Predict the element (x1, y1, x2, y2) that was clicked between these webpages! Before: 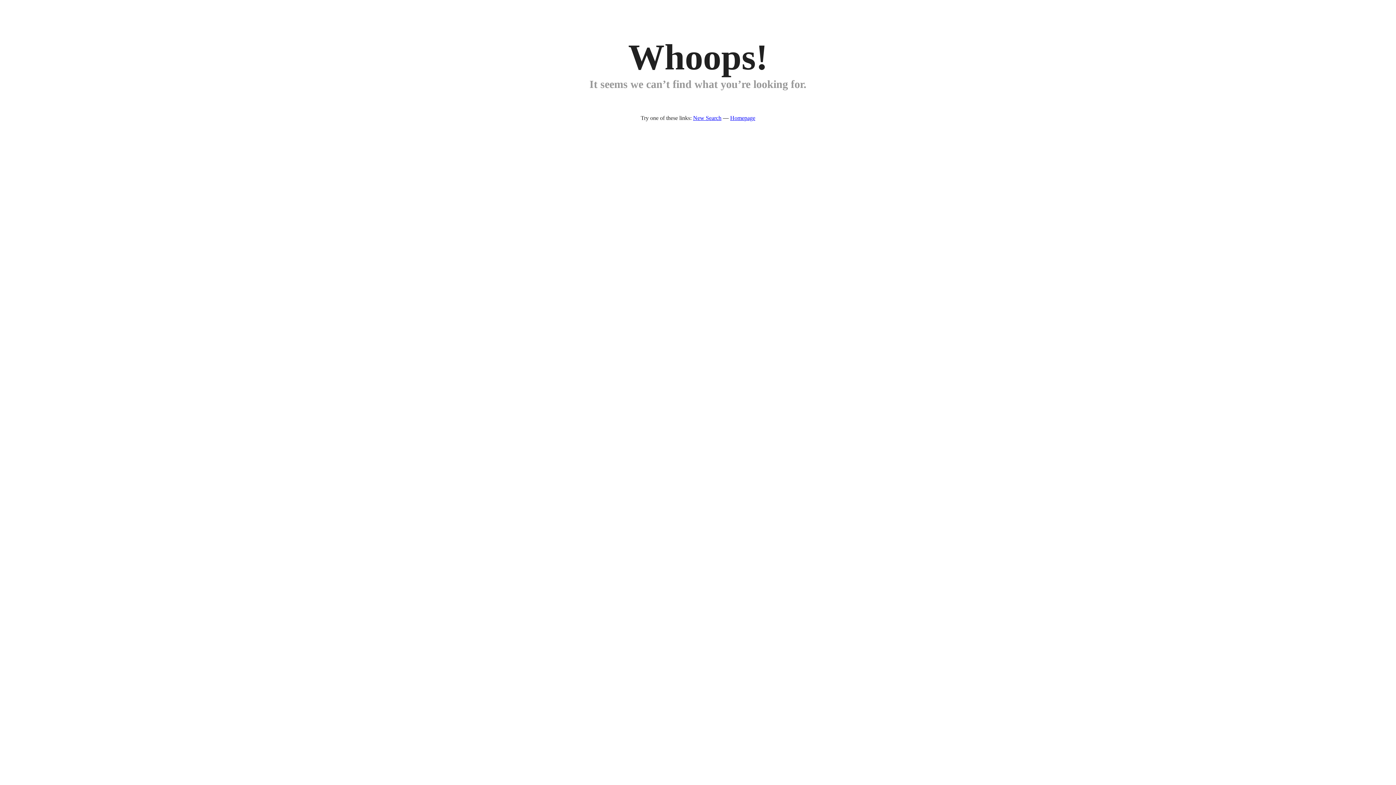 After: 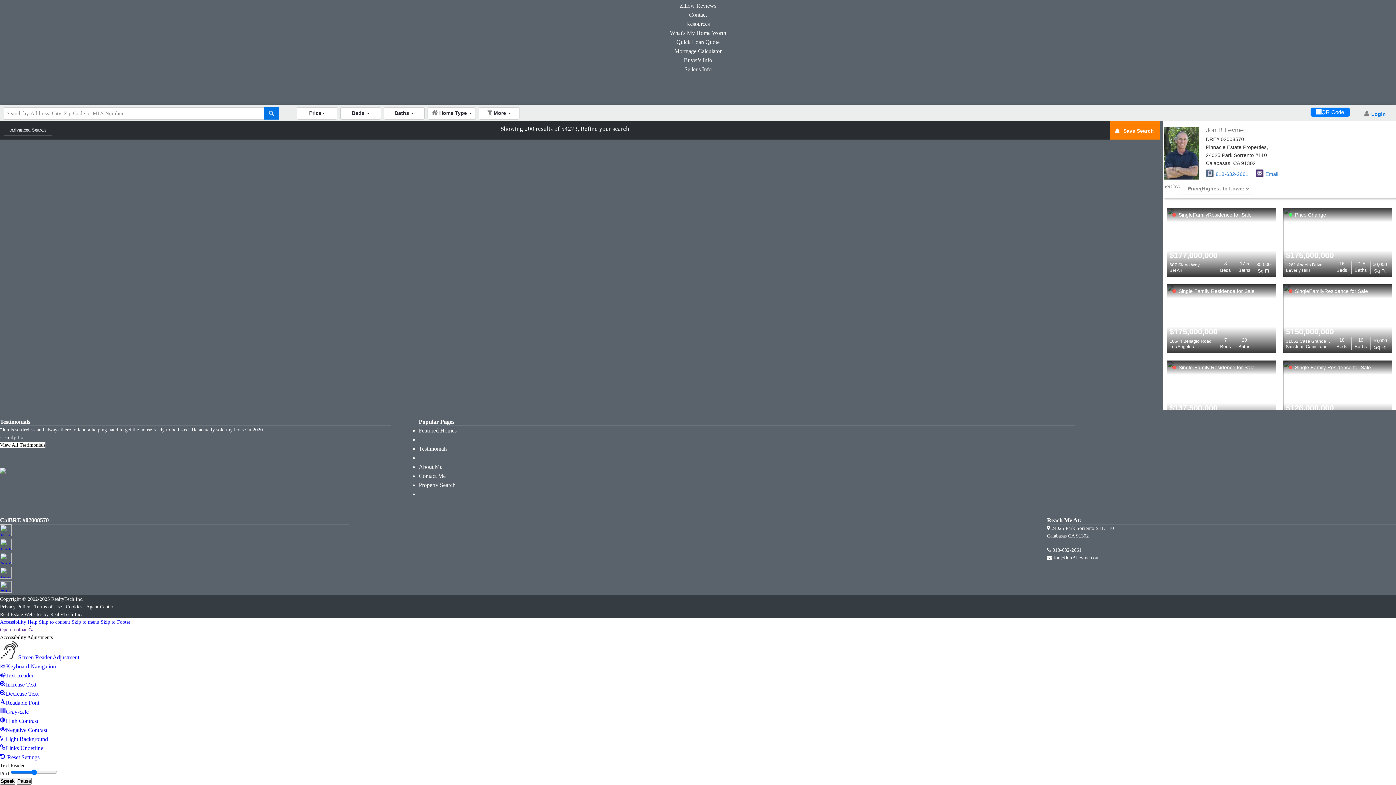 Action: label: New Search bbox: (693, 114, 721, 121)